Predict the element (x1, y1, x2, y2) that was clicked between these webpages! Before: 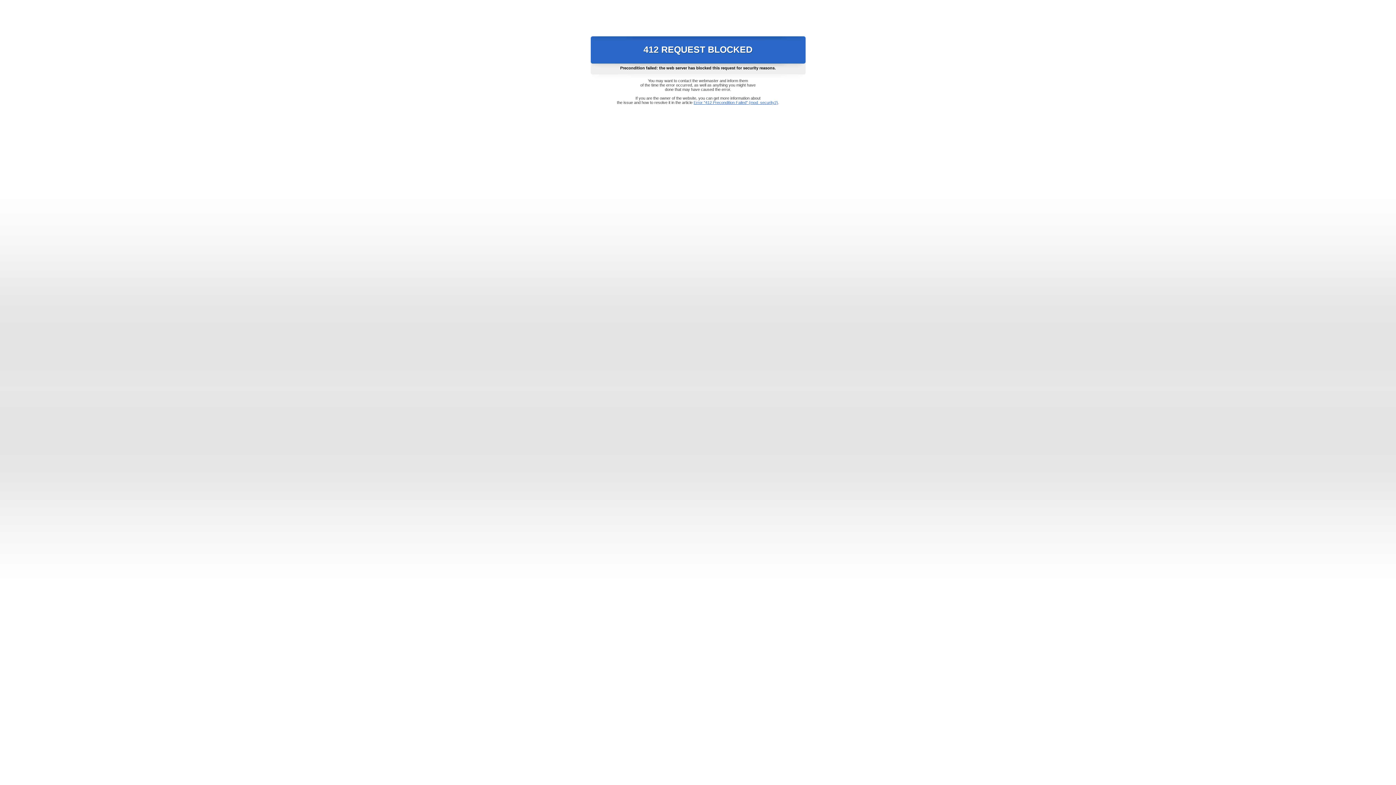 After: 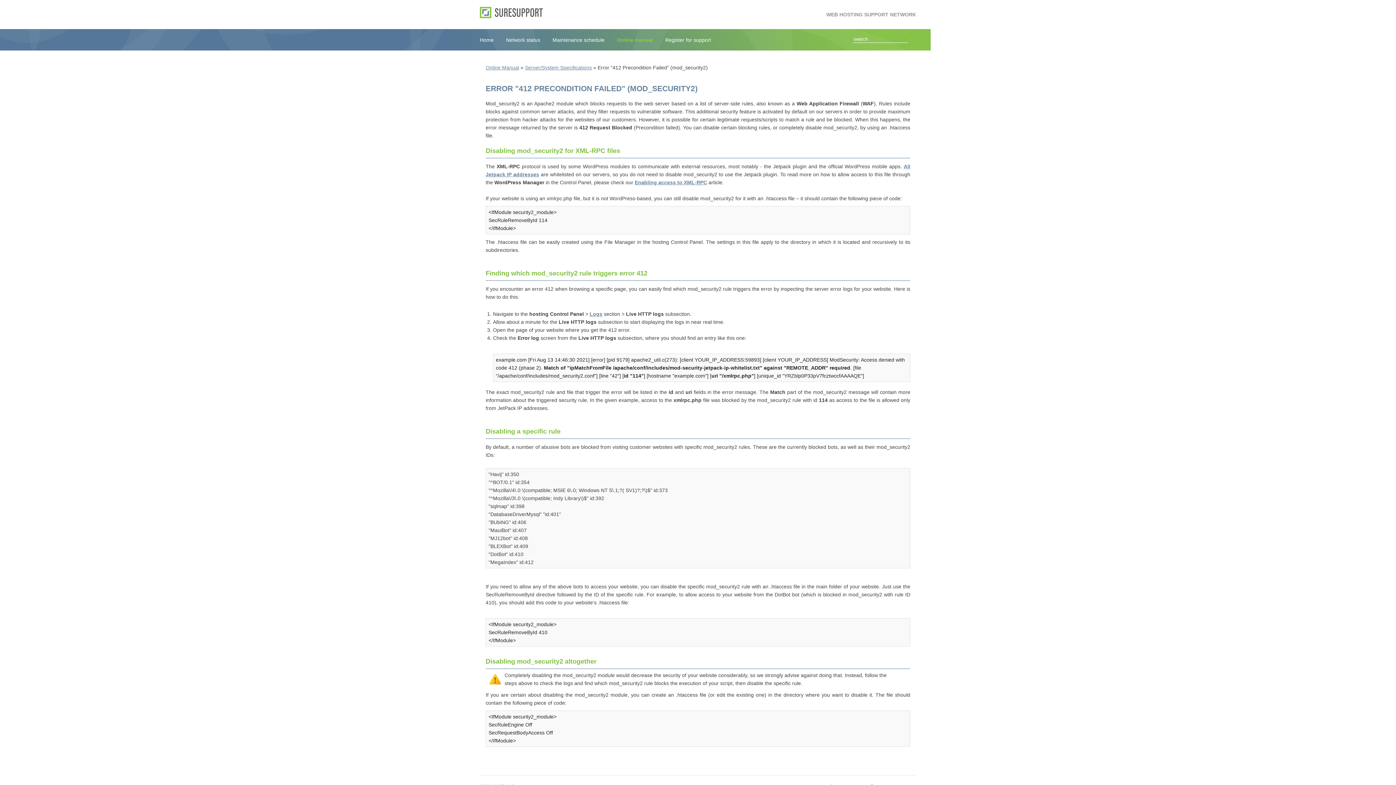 Action: label: Error "412 Precondition Failed" (mod_security2) bbox: (693, 100, 778, 104)